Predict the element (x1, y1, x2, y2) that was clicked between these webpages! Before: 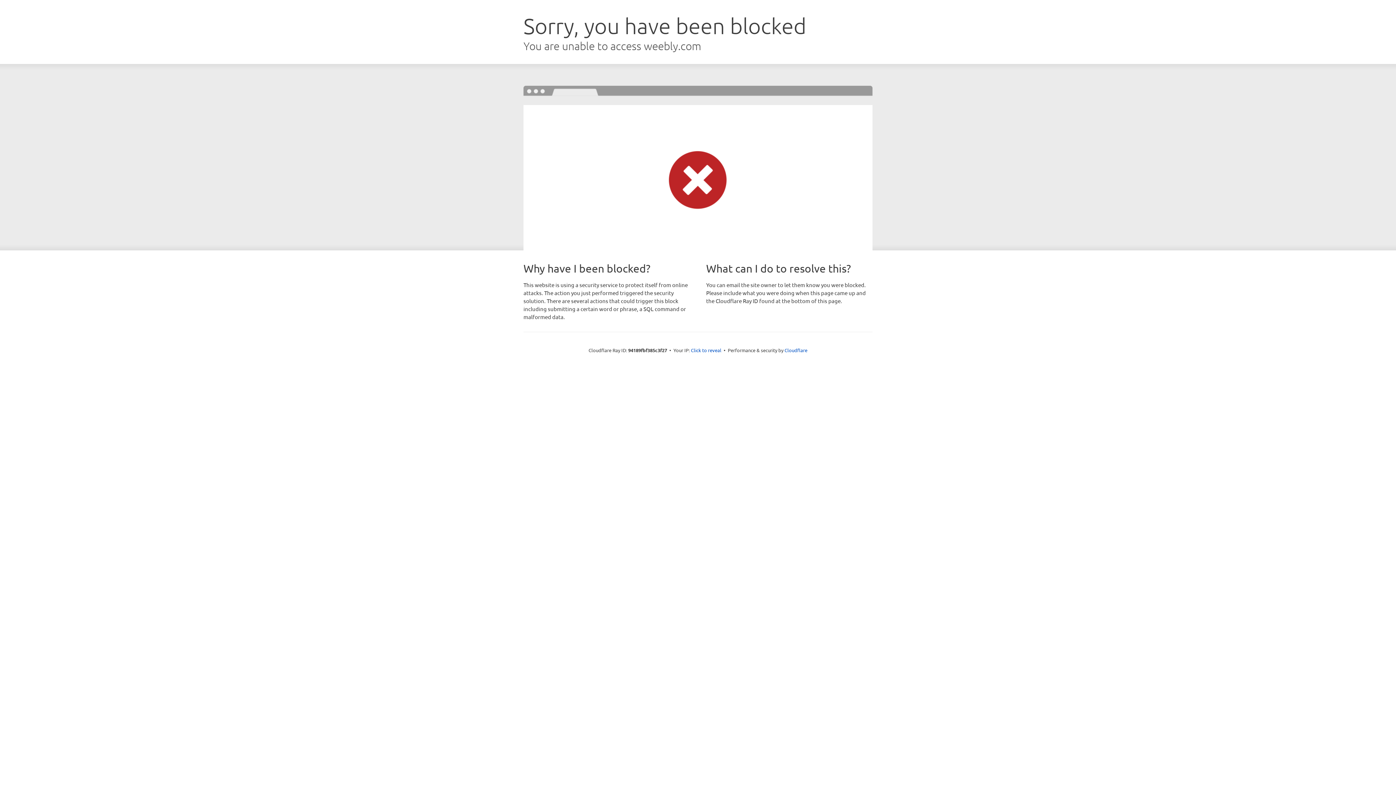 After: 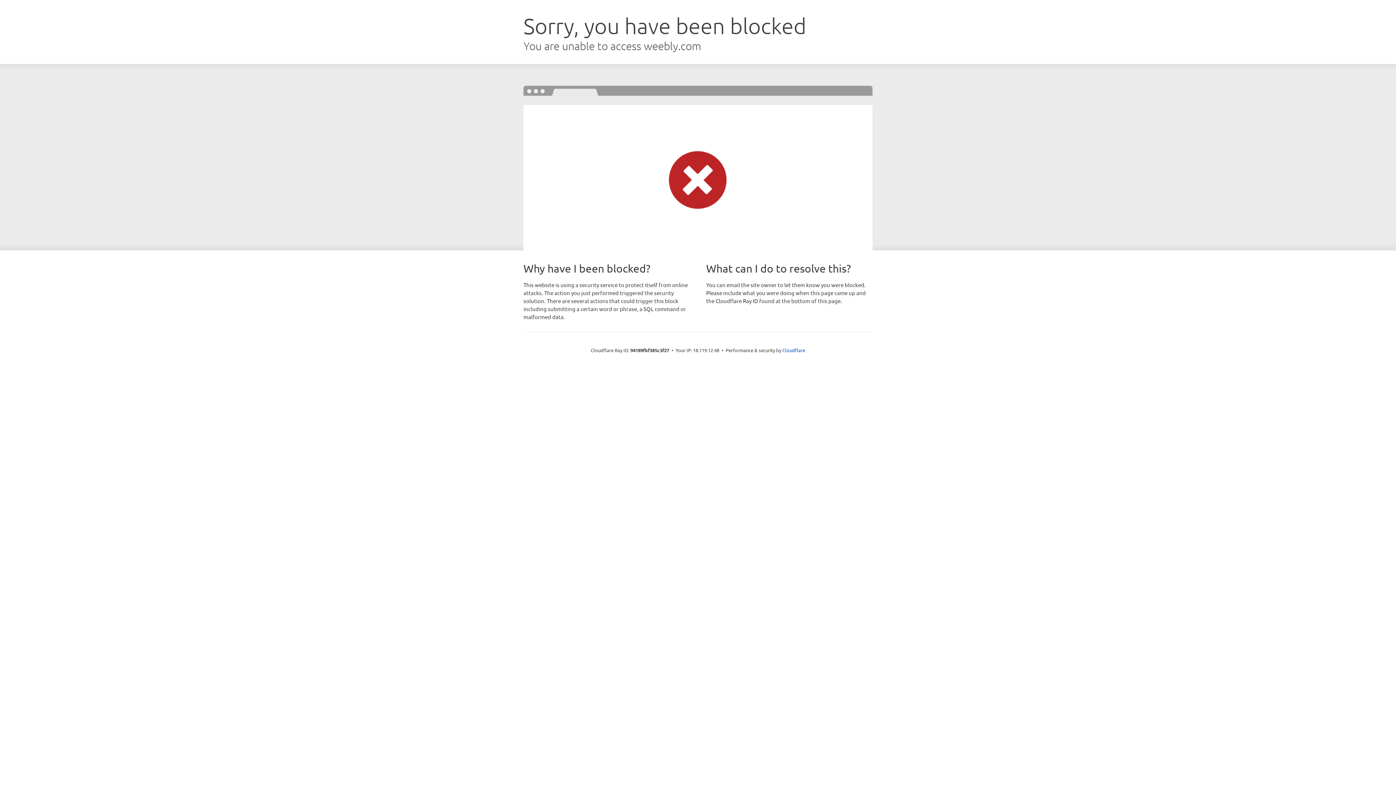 Action: bbox: (691, 346, 721, 353) label: Click to reveal